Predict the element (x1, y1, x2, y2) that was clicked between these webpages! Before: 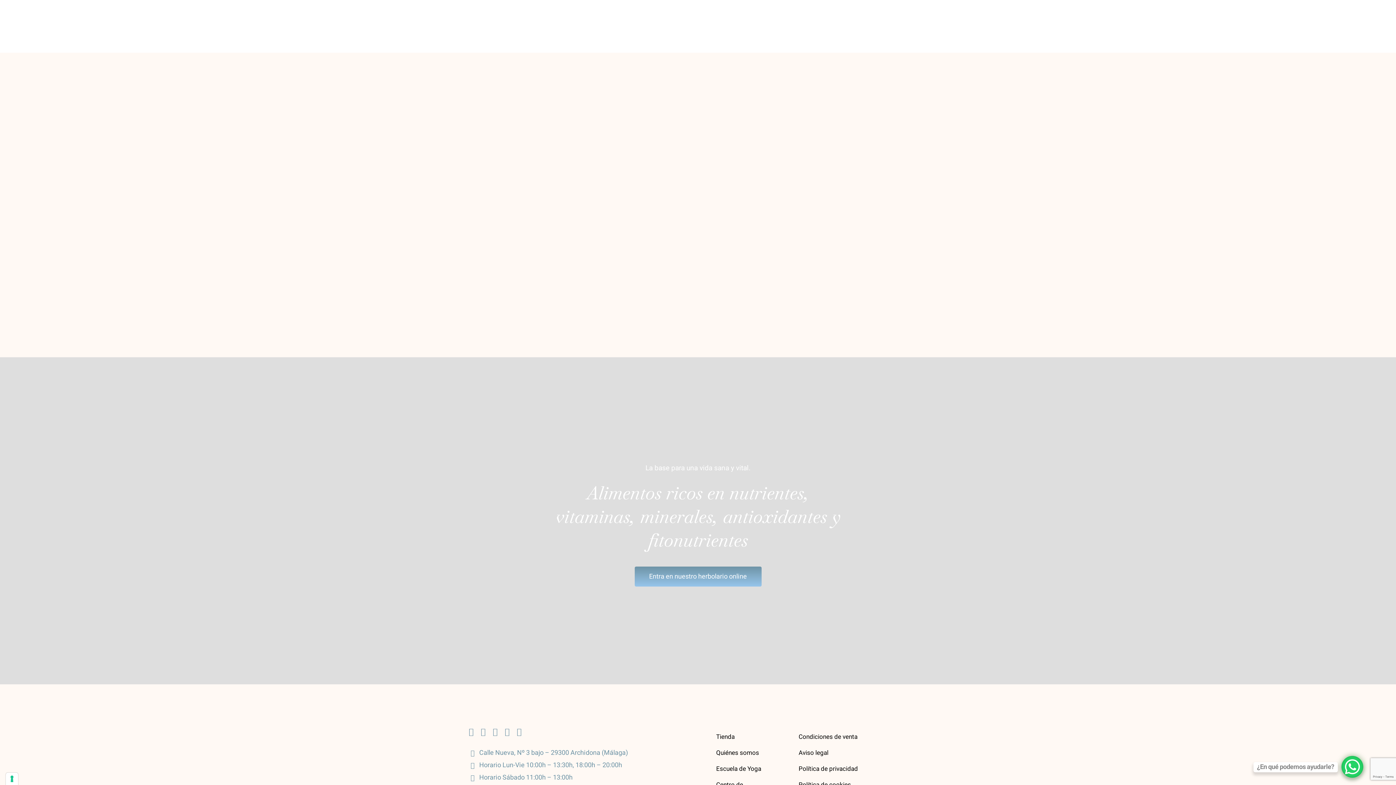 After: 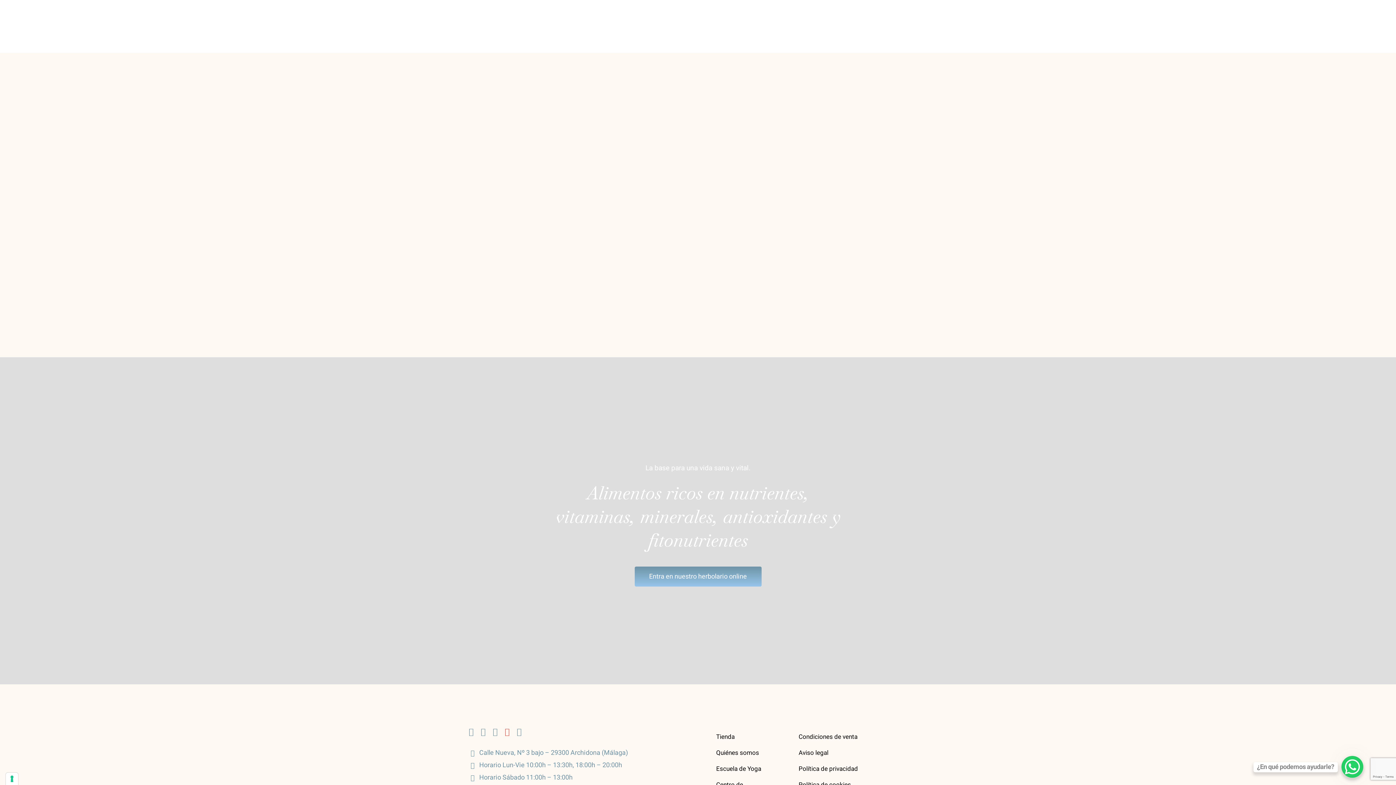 Action: bbox: (504, 728, 509, 736) label: pinterest